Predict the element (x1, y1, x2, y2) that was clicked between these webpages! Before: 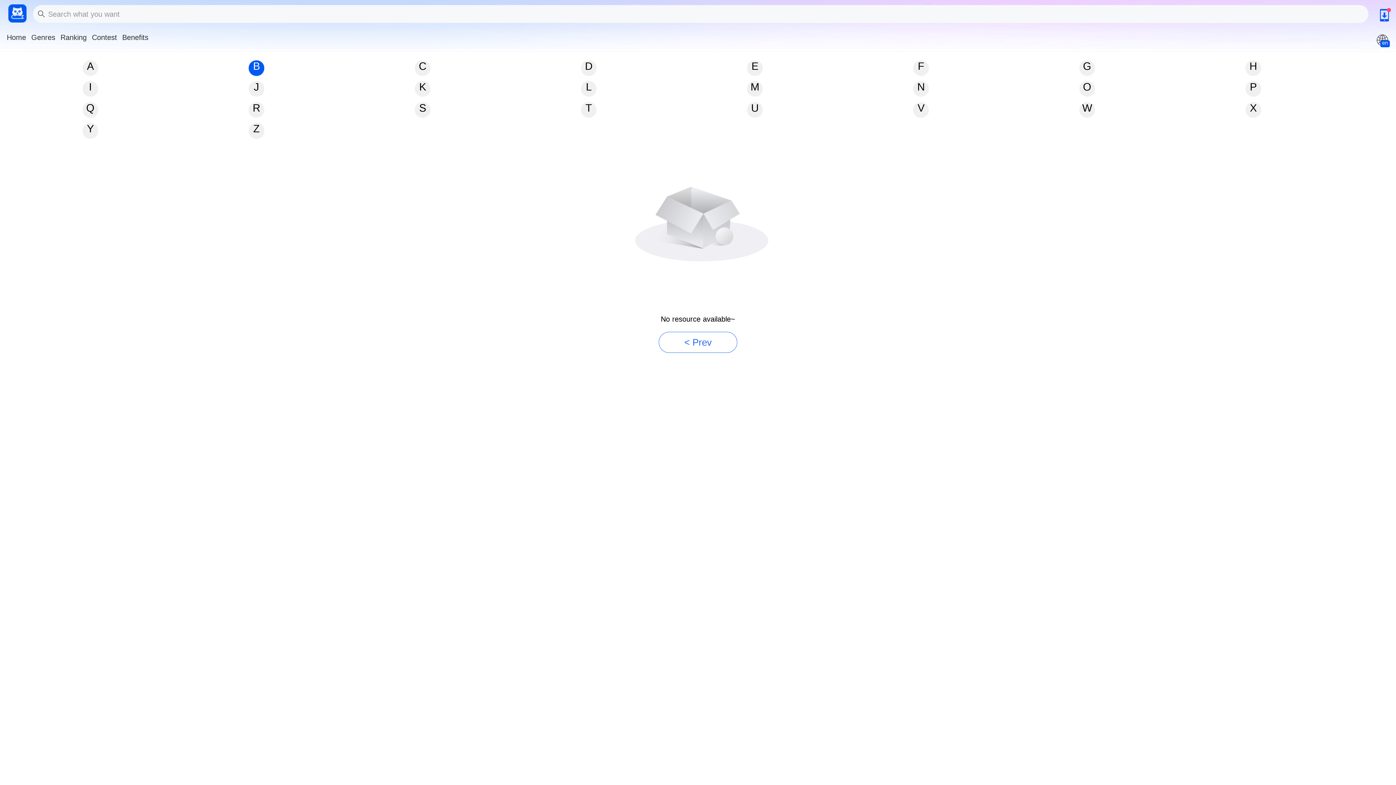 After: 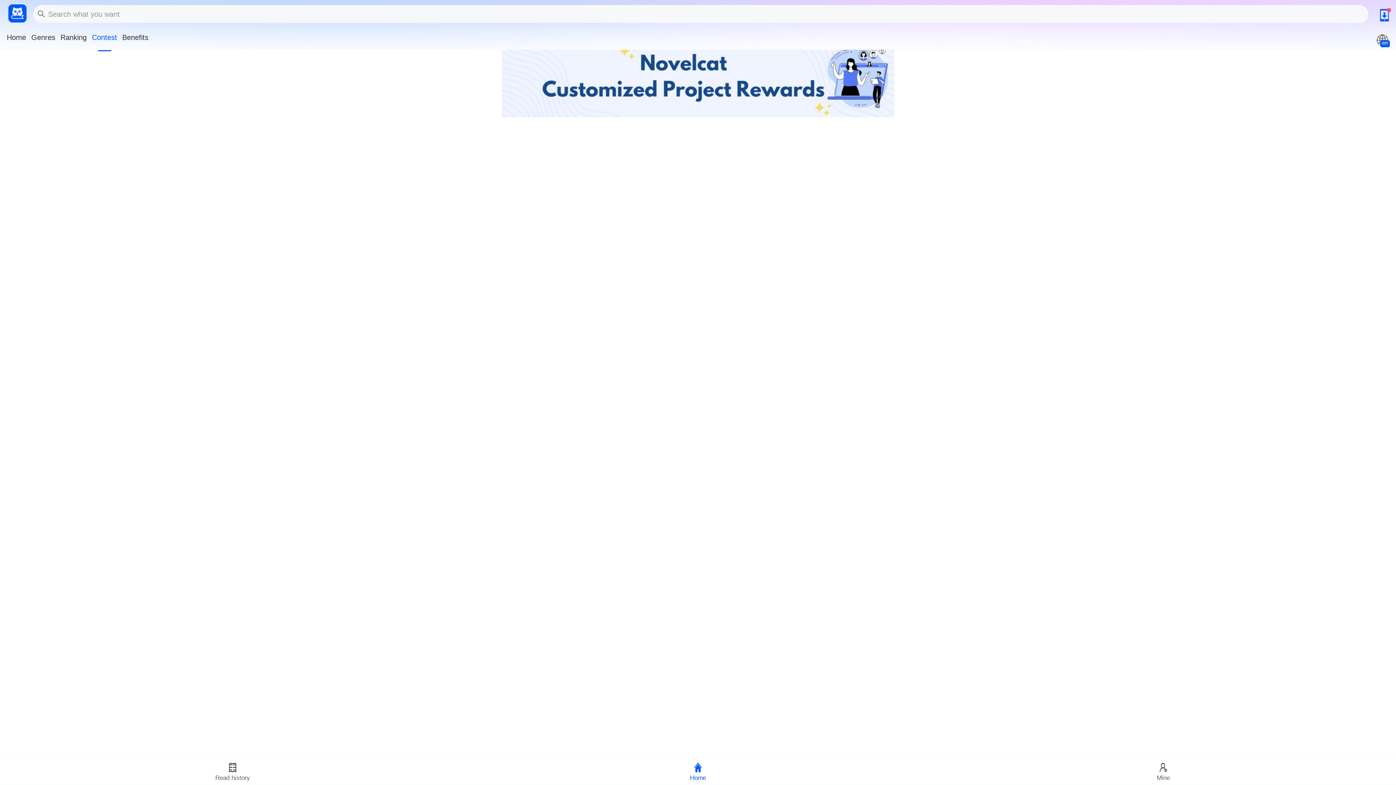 Action: label: Contest bbox: (91, 33, 117, 41)